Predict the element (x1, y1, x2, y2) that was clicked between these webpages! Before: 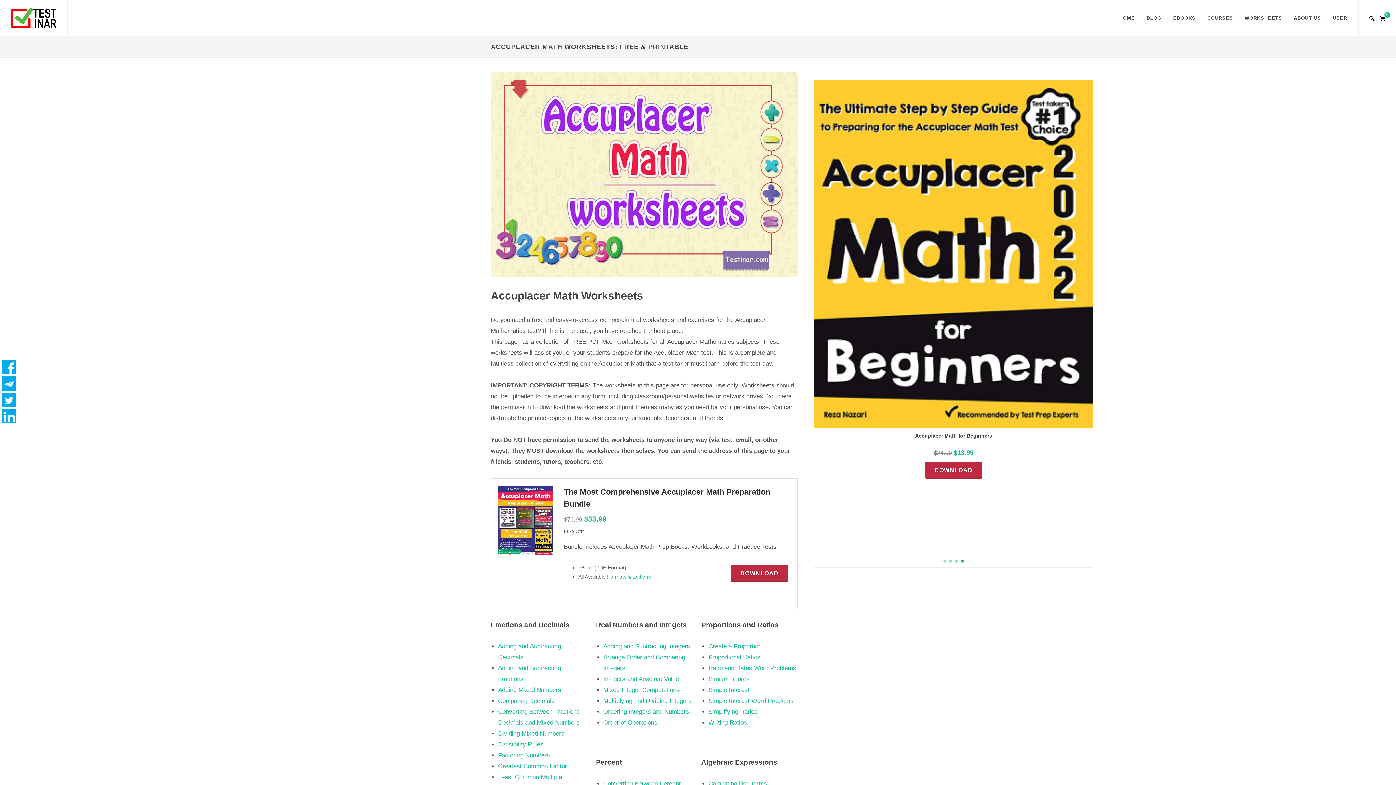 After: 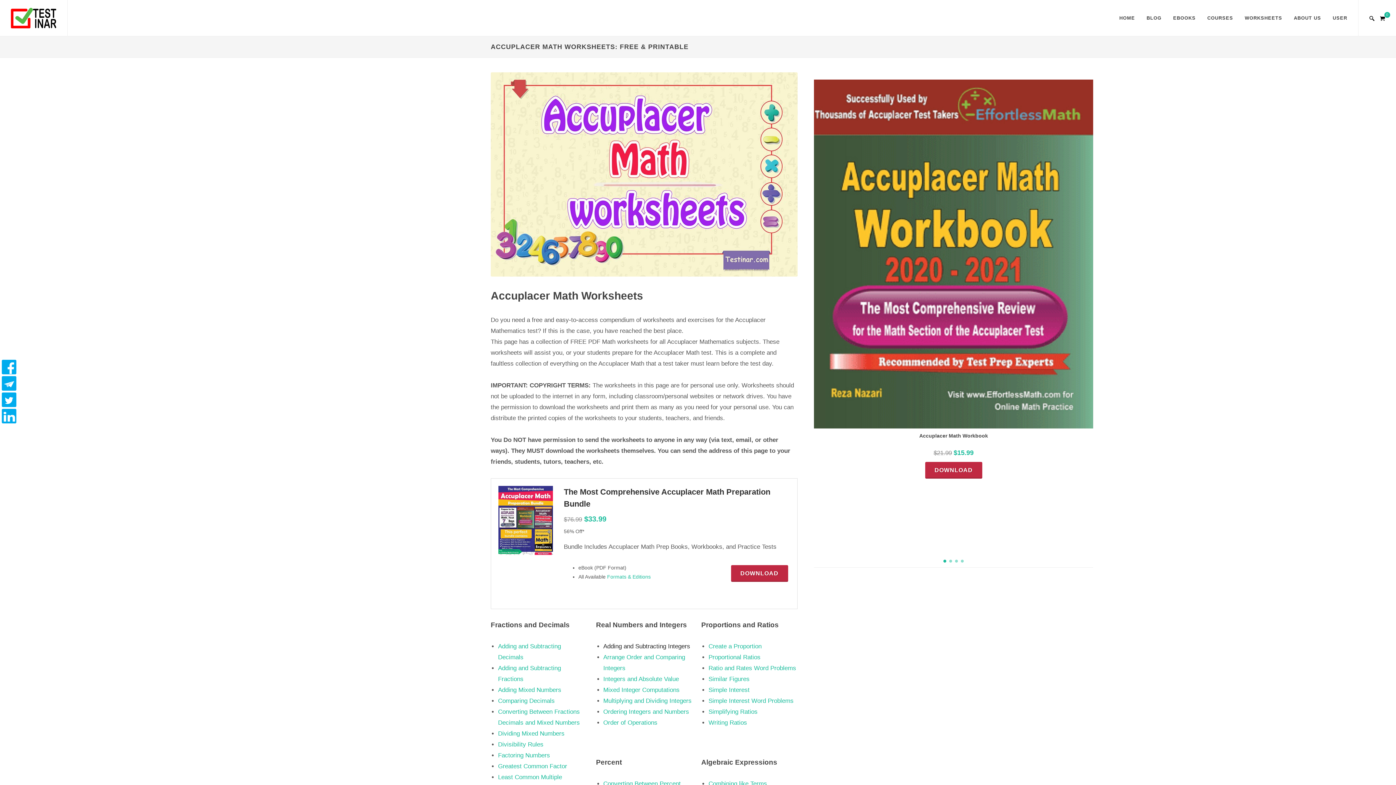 Action: label: Adding and Subtracting Integers bbox: (603, 643, 690, 650)